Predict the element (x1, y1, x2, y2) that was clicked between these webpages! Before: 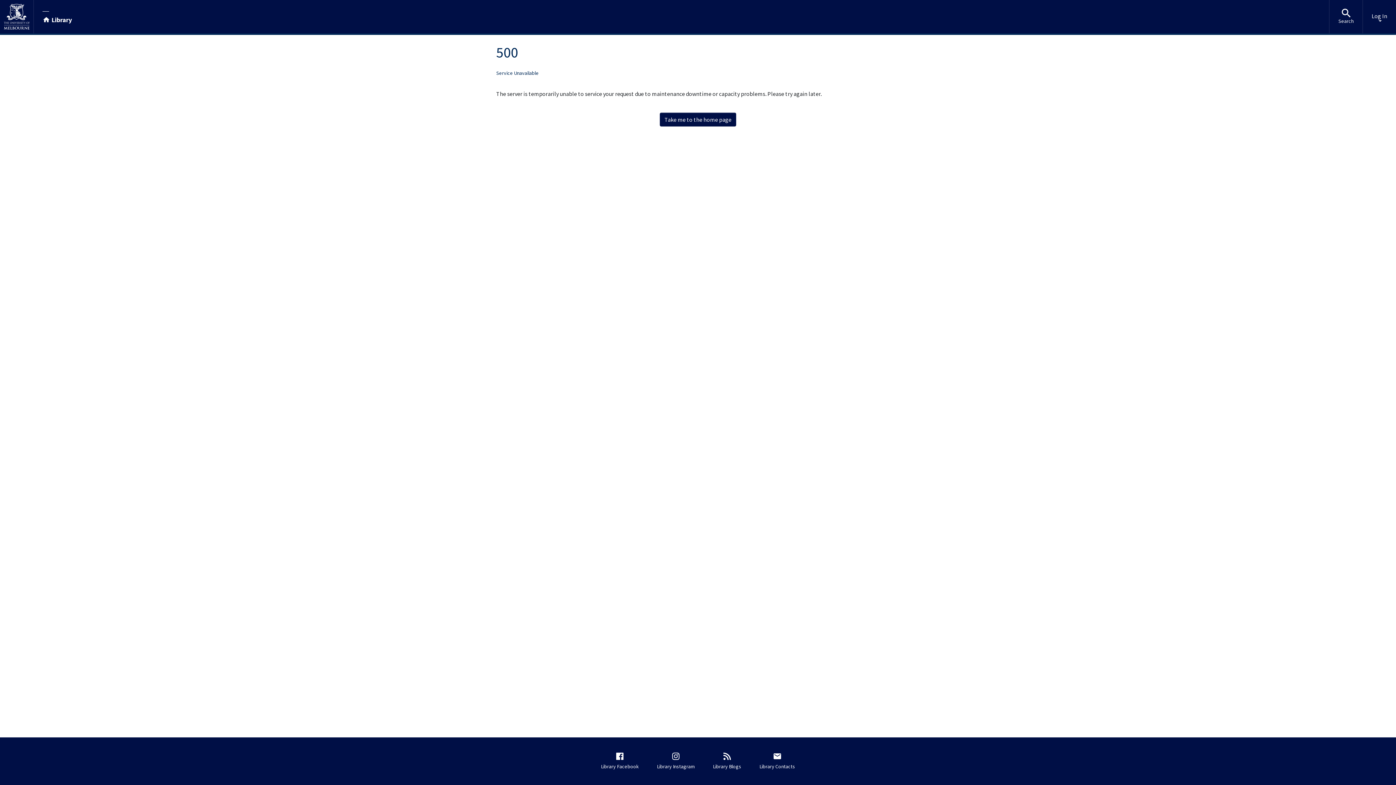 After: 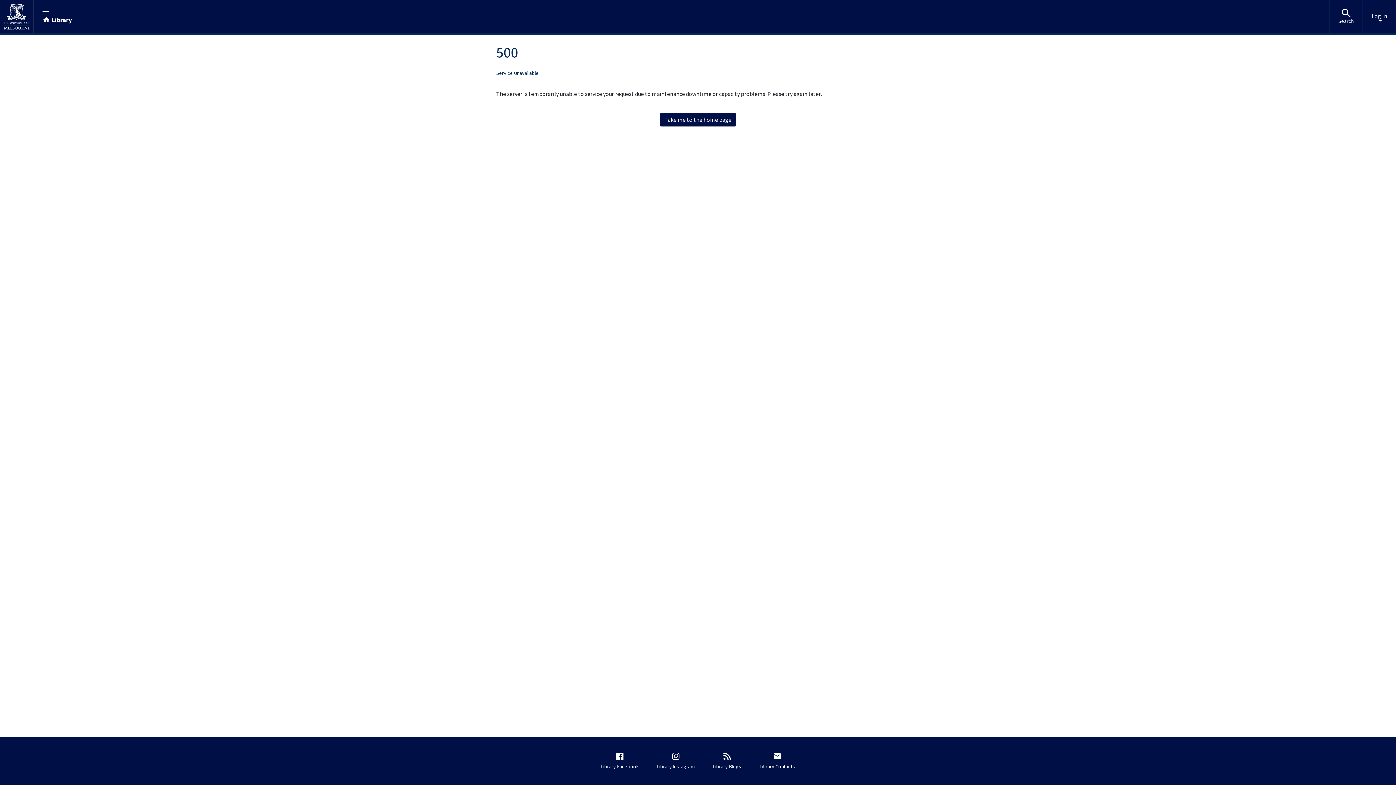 Action: bbox: (659, 112, 736, 126) label: Take me to the home page